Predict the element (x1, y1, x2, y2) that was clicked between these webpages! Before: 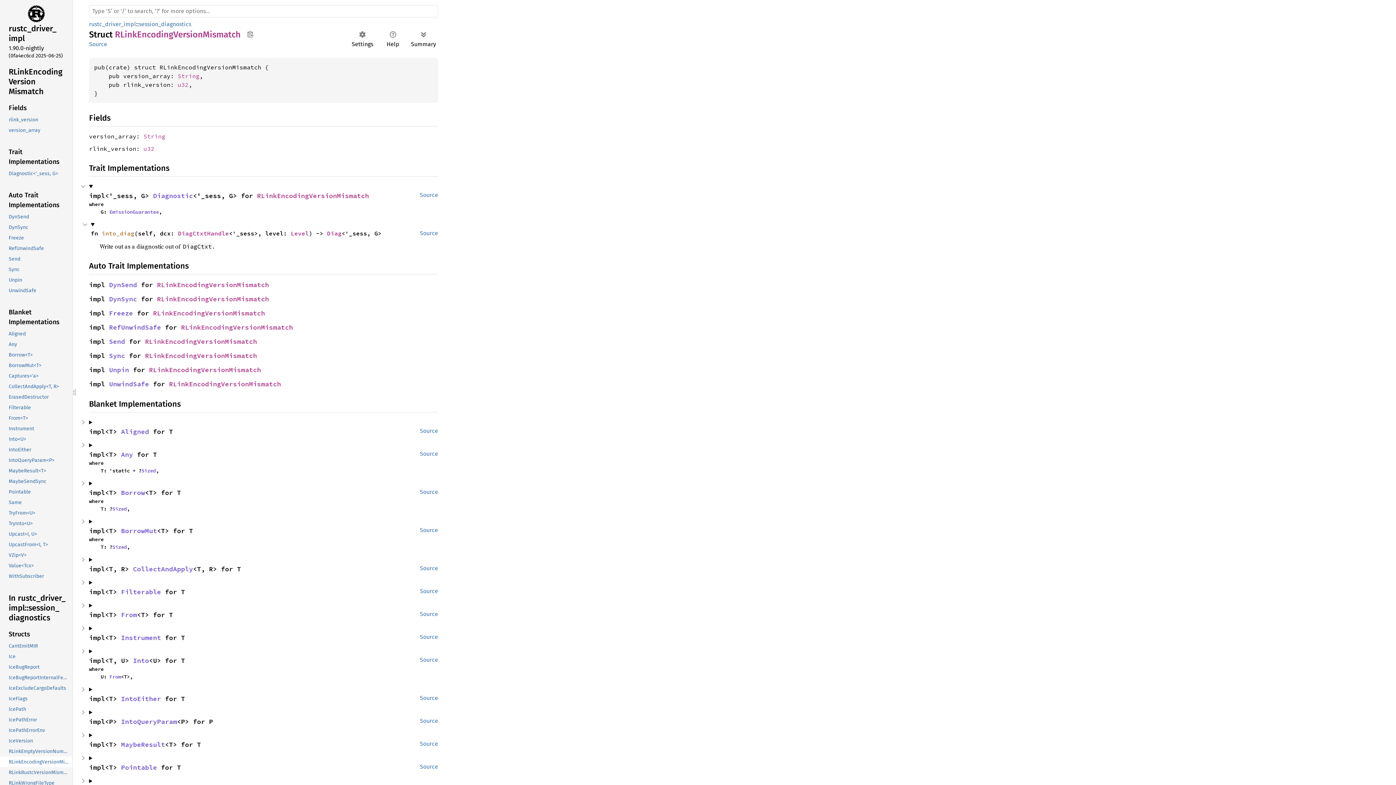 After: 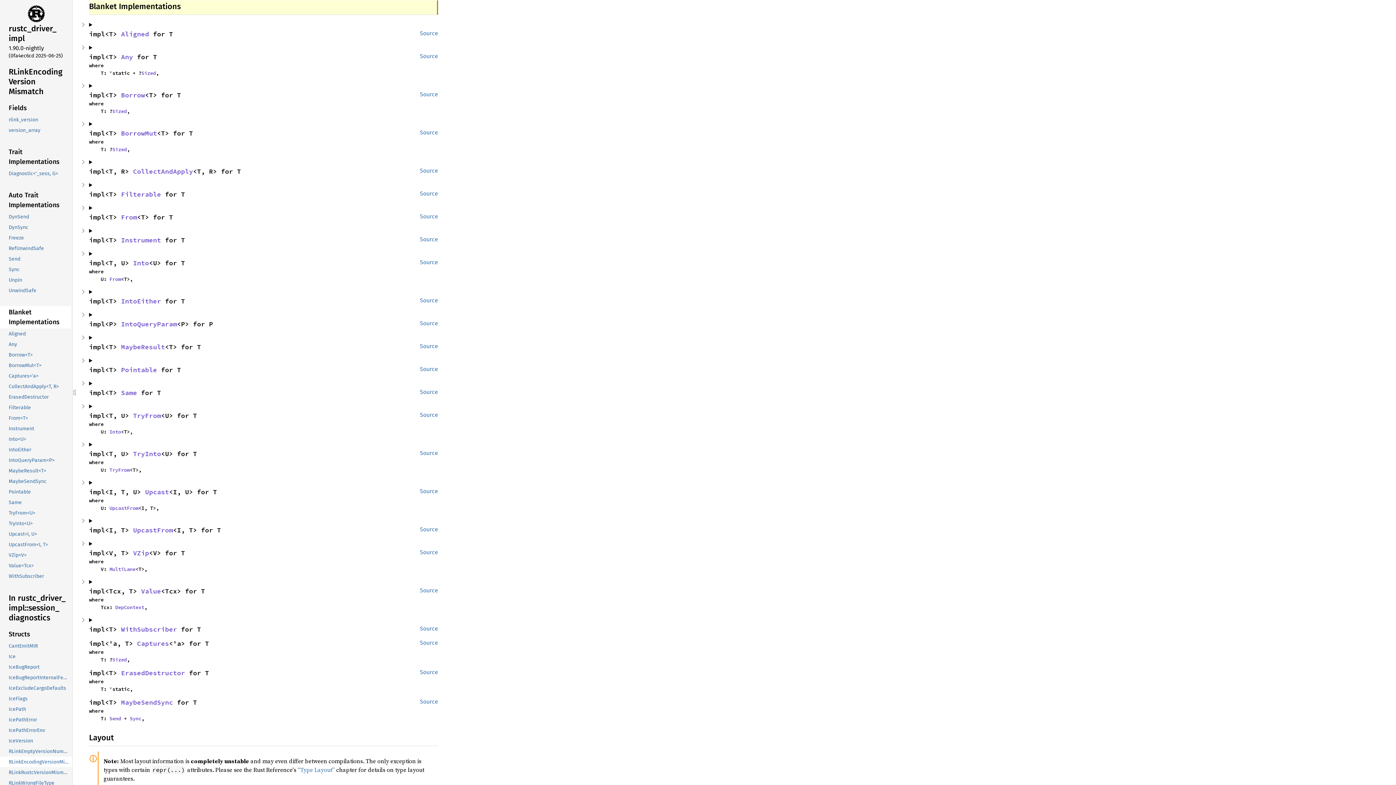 Action: bbox: (-1, 306, 70, 328) label: Blanket Implementations